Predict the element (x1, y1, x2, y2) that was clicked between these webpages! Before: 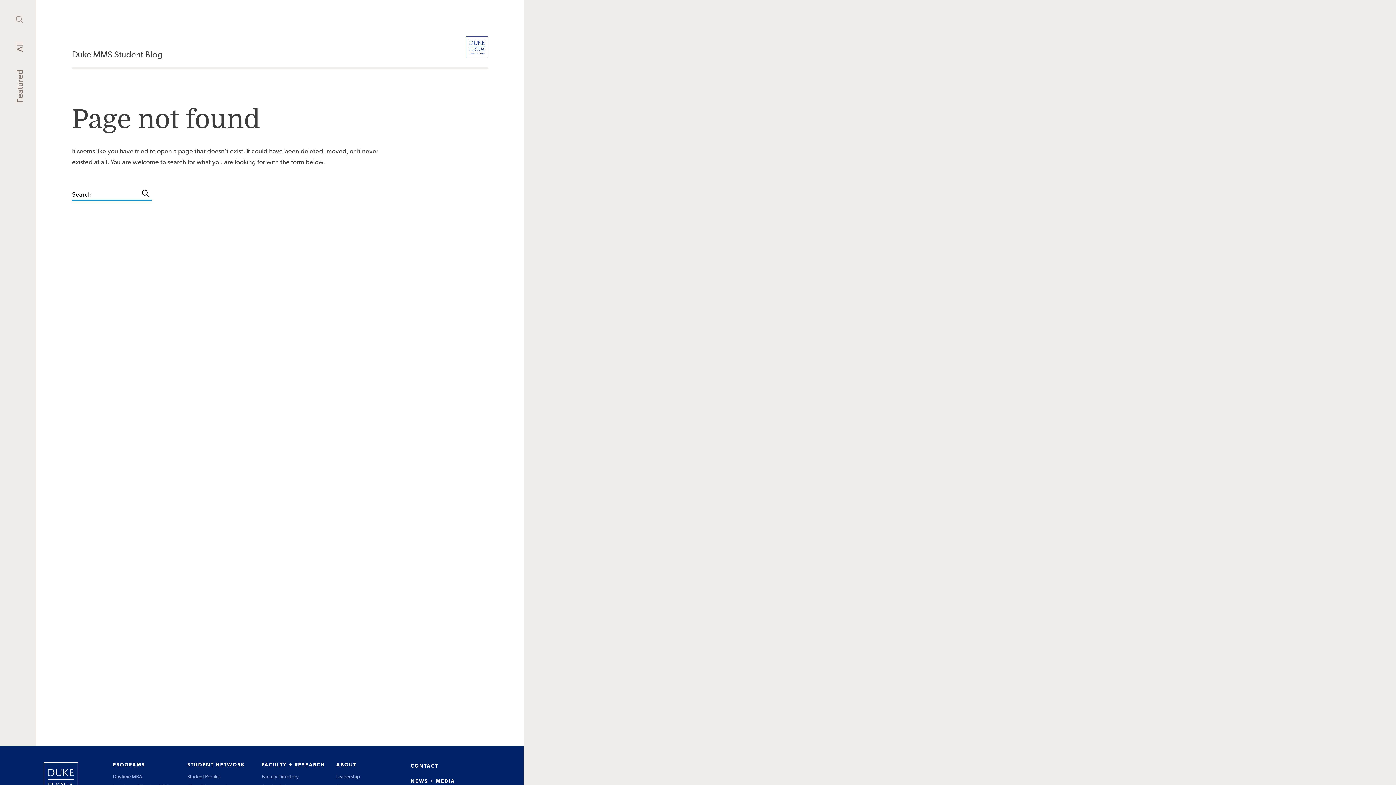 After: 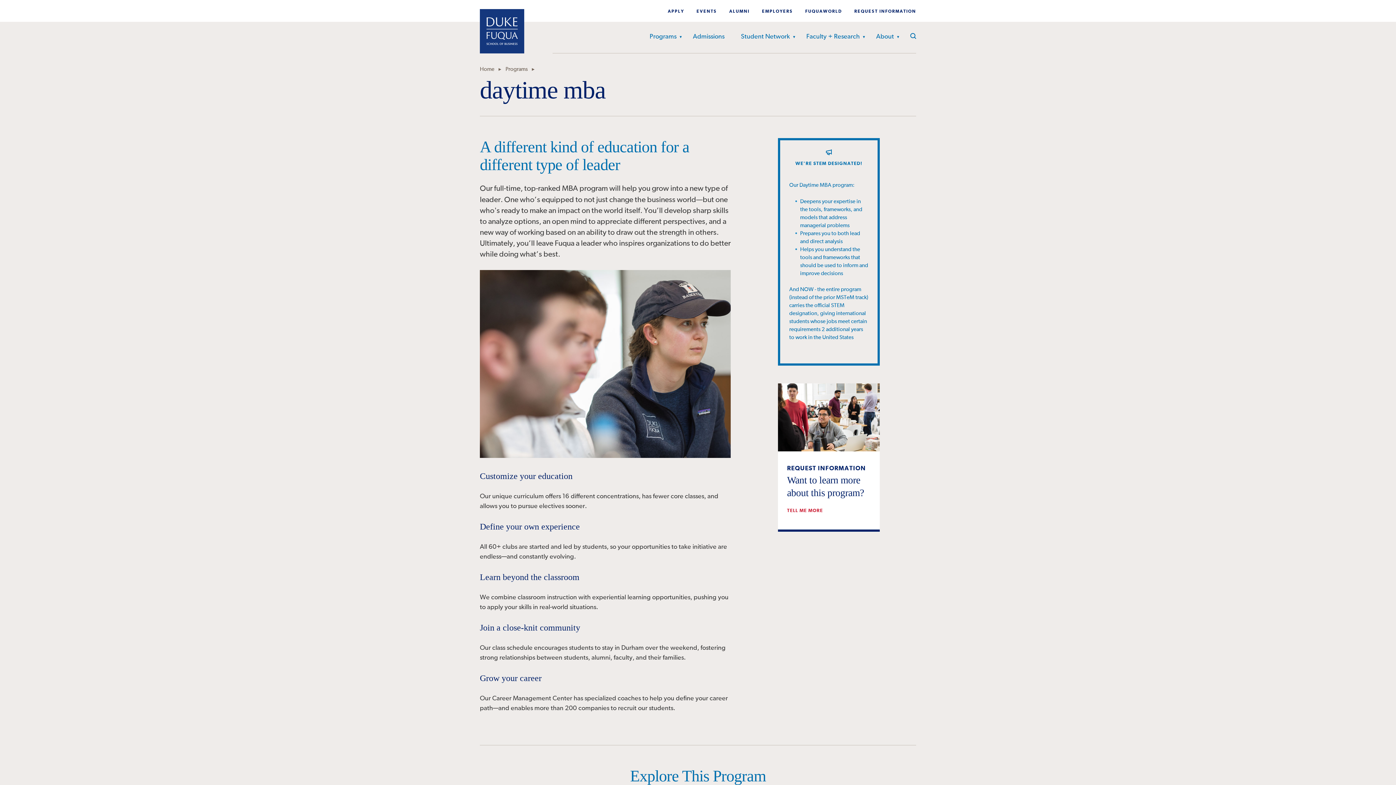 Action: bbox: (112, 774, 142, 780) label: Daytime MBA